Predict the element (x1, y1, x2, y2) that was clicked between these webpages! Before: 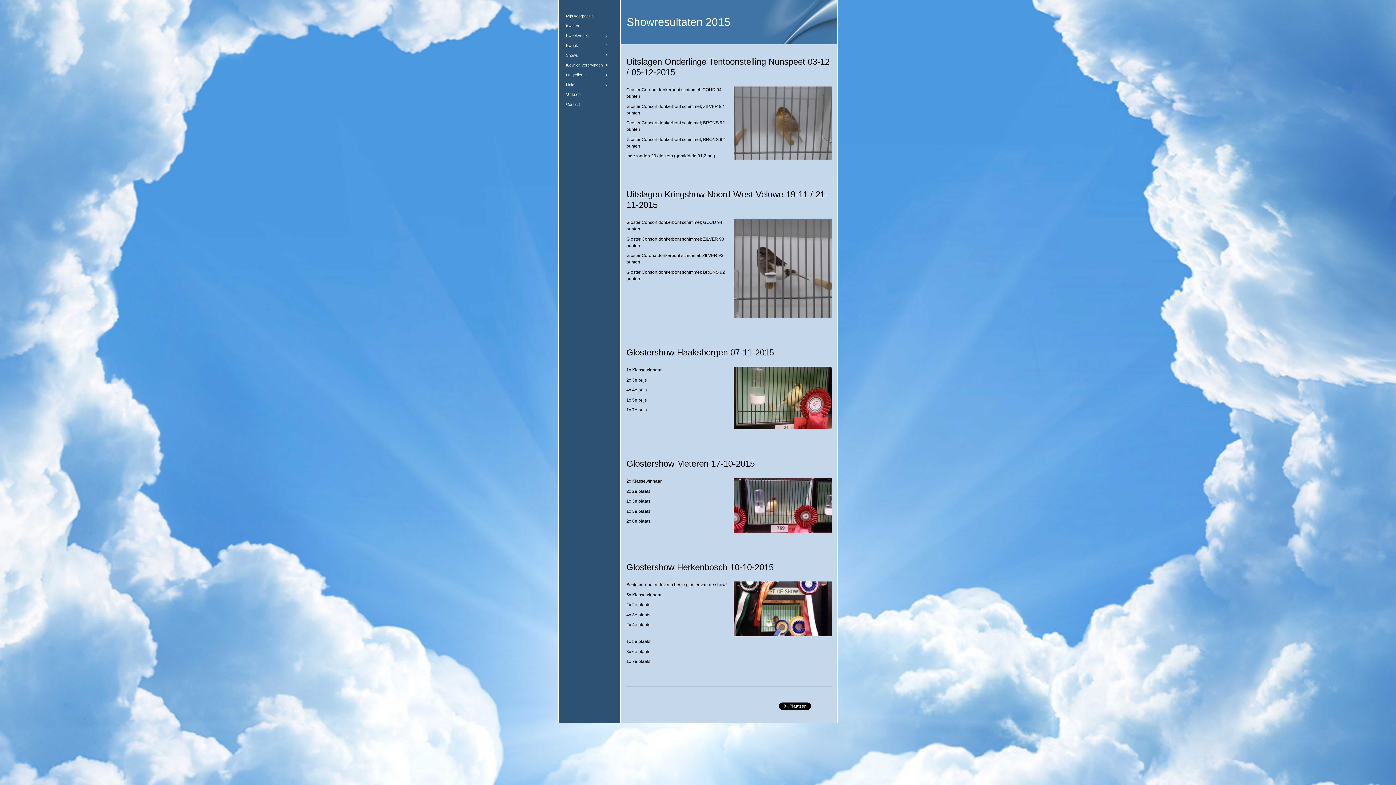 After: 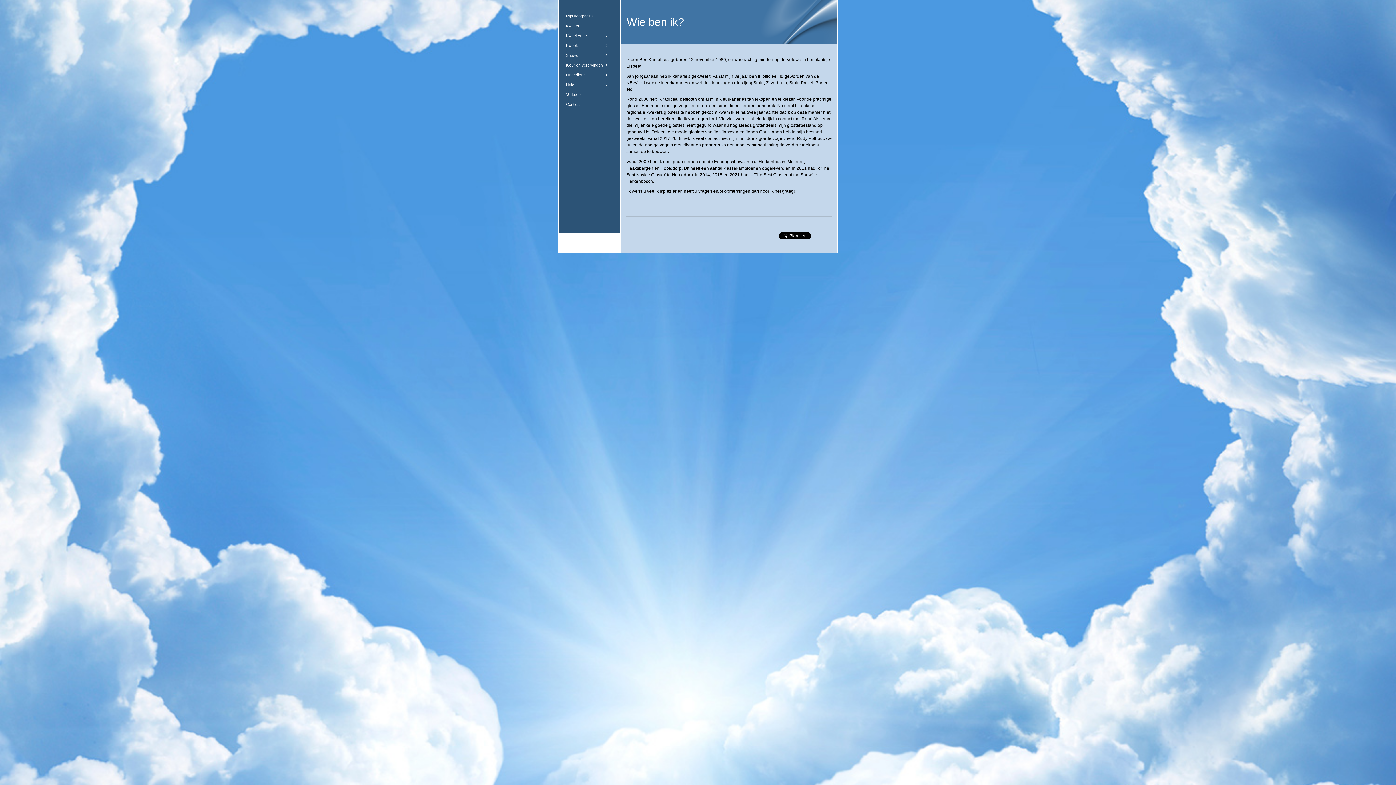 Action: bbox: (558, 21, 616, 30) label: Kweker